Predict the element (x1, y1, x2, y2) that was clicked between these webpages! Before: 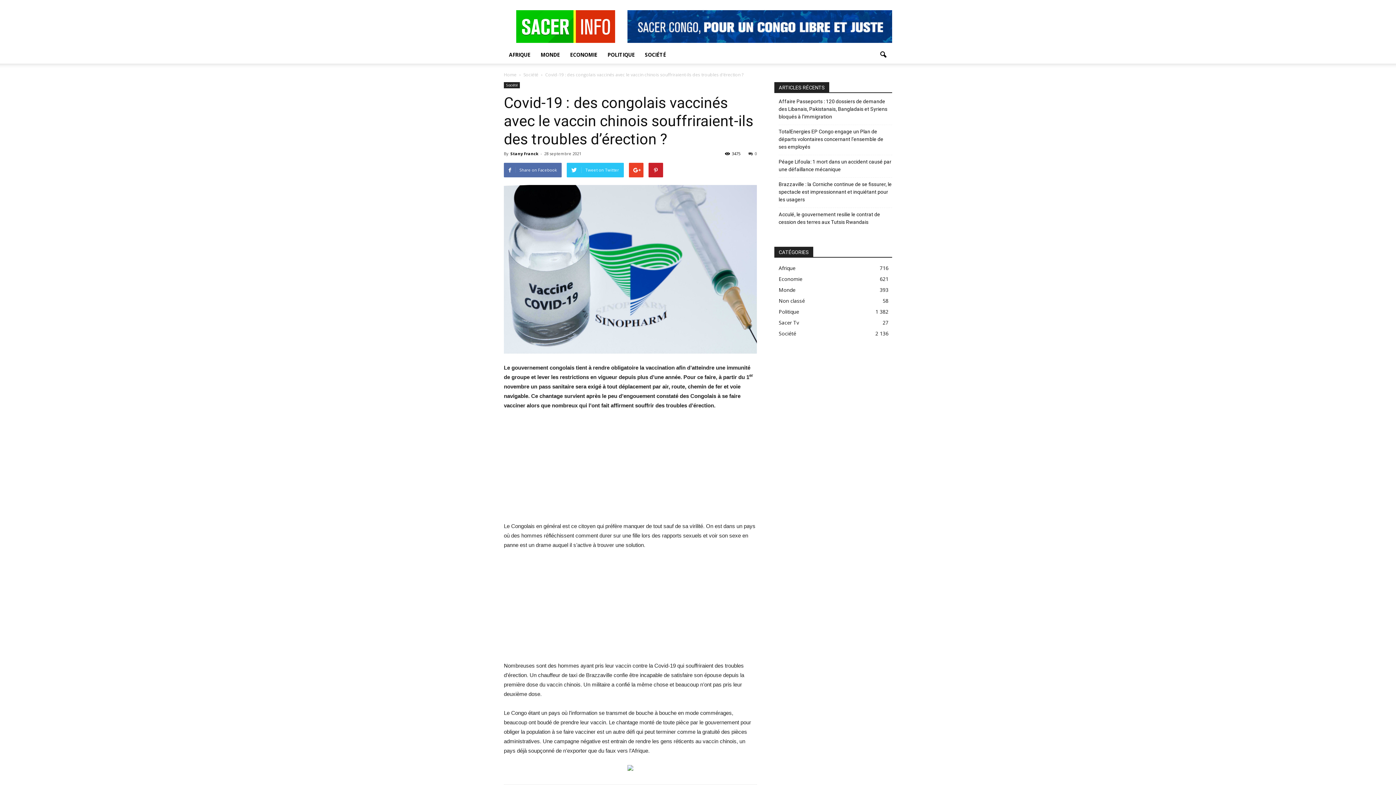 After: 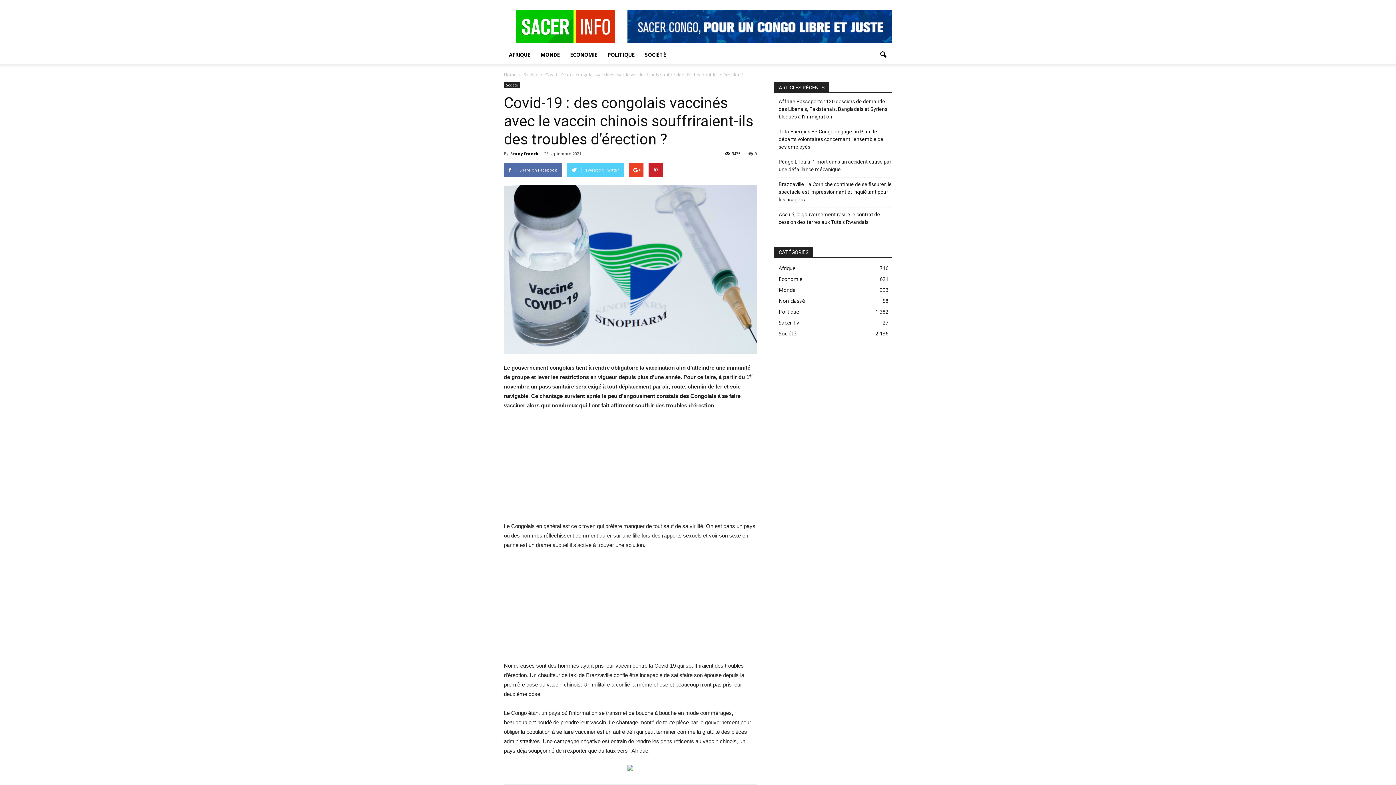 Action: bbox: (566, 162, 624, 177) label: Tweet on Twitter